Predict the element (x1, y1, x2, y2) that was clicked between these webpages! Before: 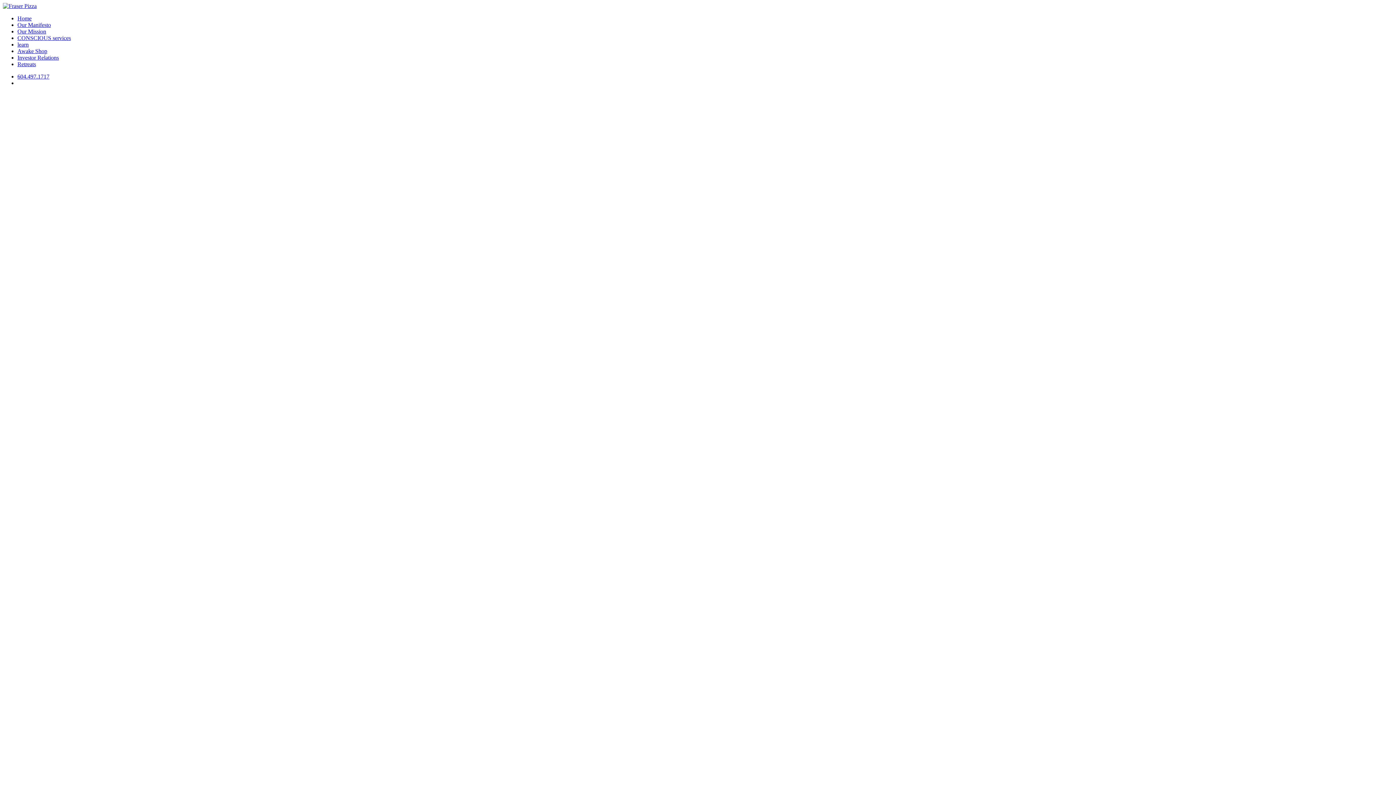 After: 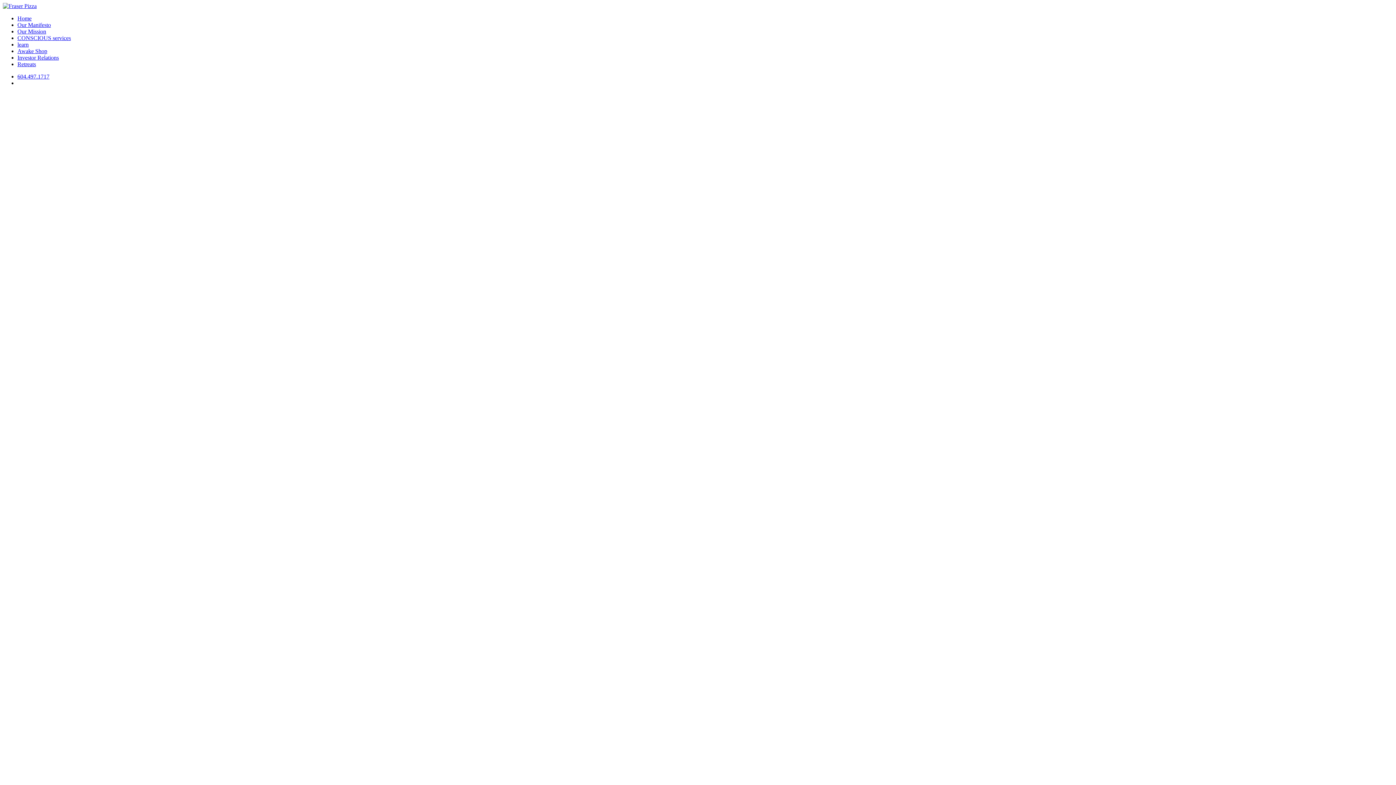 Action: bbox: (2, 2, 36, 9)